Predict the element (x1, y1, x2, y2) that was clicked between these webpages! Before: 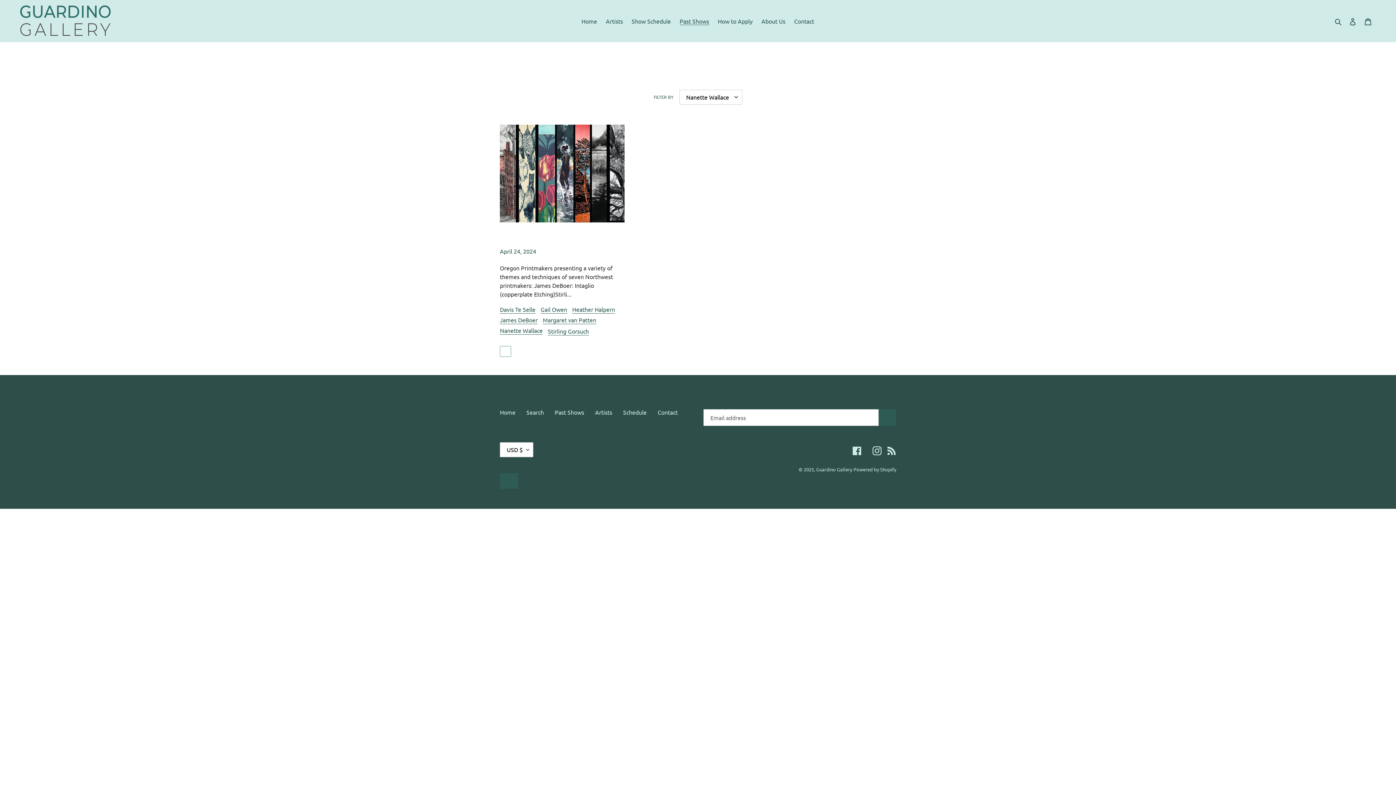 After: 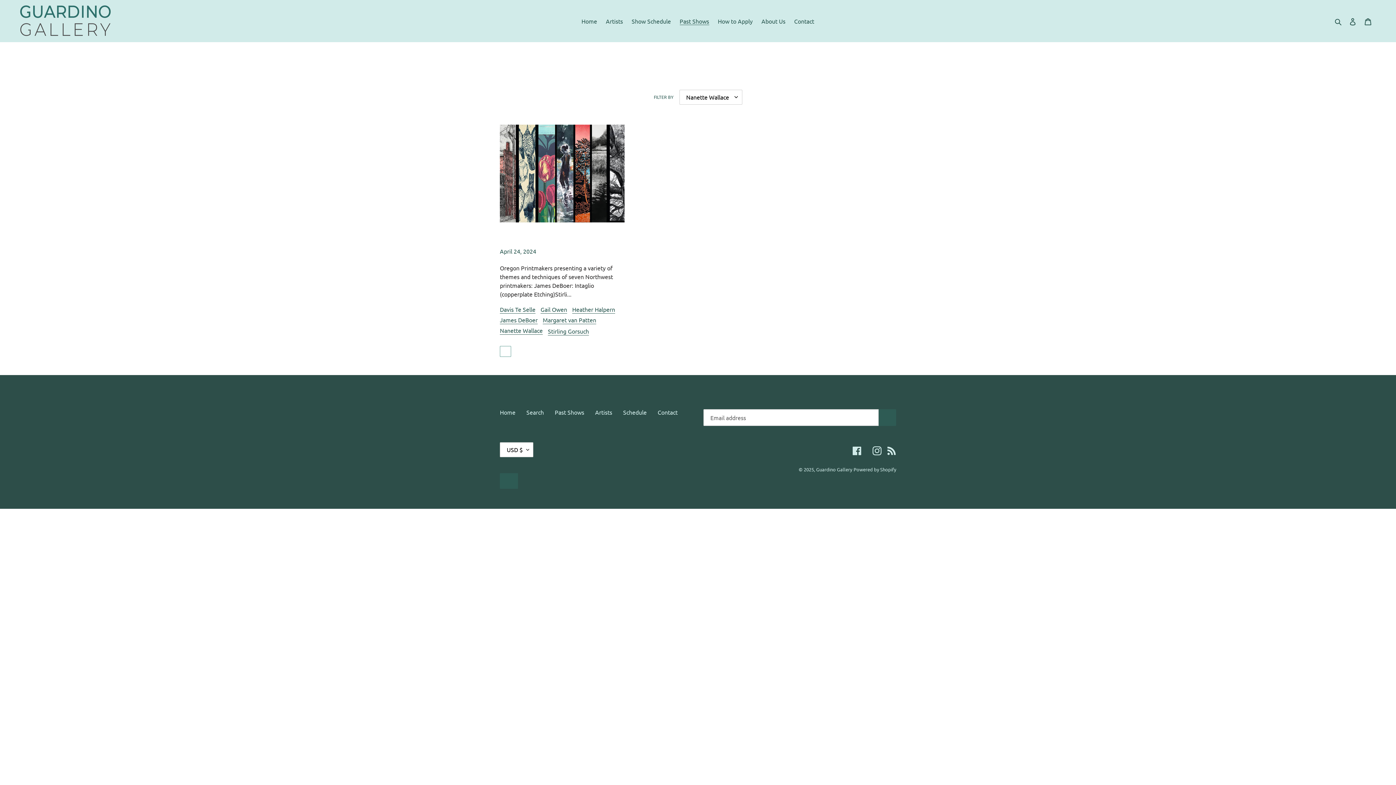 Action: label: Nanette Wallace bbox: (500, 326, 542, 334)